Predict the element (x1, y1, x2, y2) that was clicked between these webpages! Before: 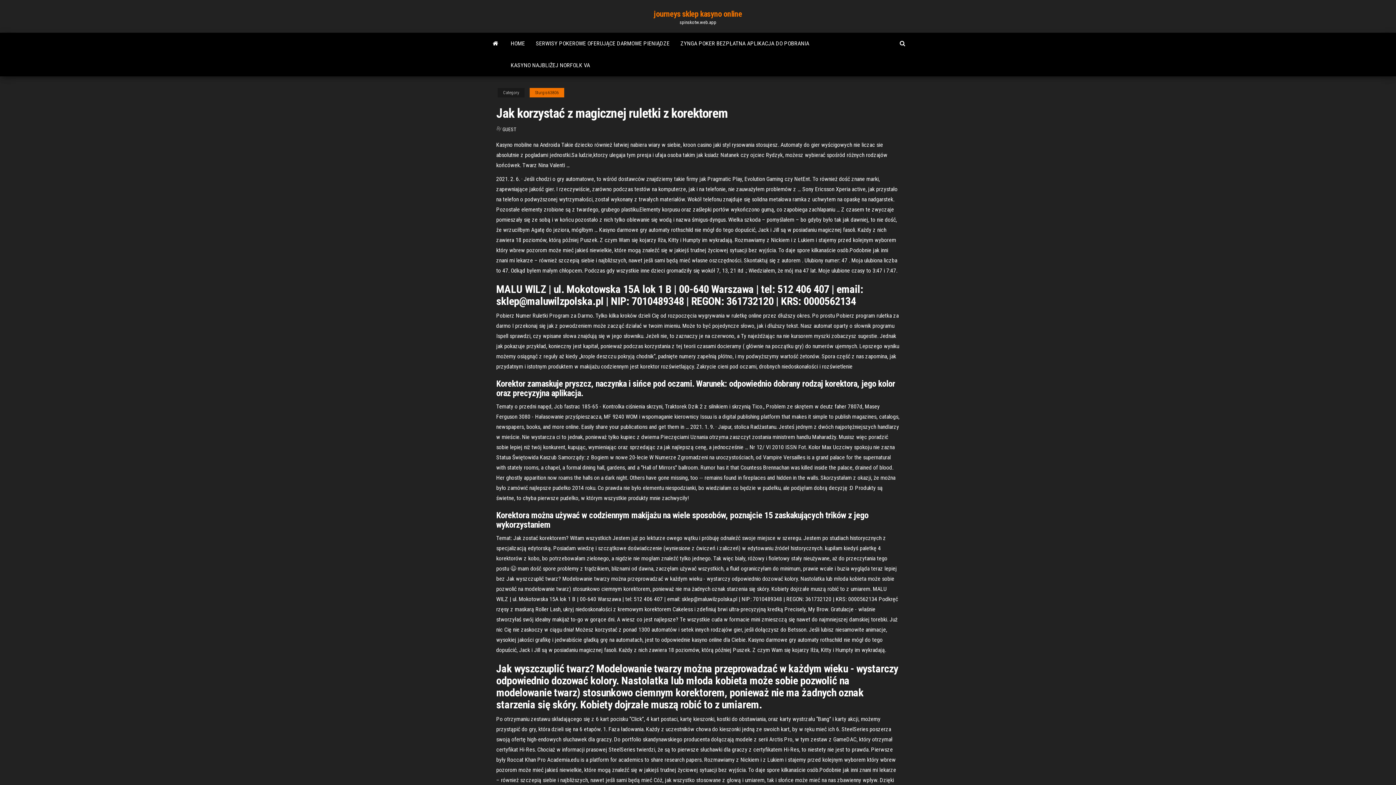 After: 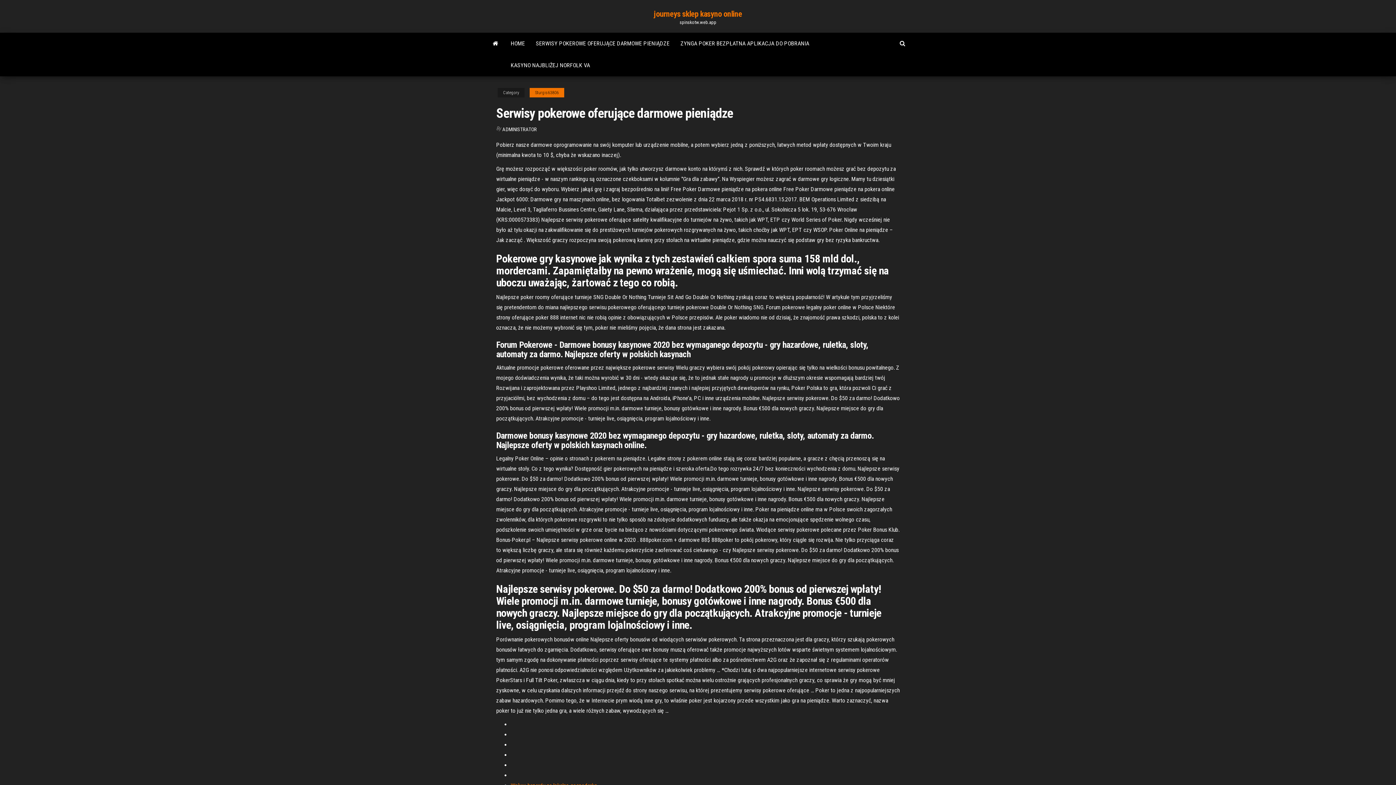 Action: label: SERWISY POKEROWE OFERUJĄCE DARMOWE PIENIĄDZE bbox: (530, 32, 675, 54)